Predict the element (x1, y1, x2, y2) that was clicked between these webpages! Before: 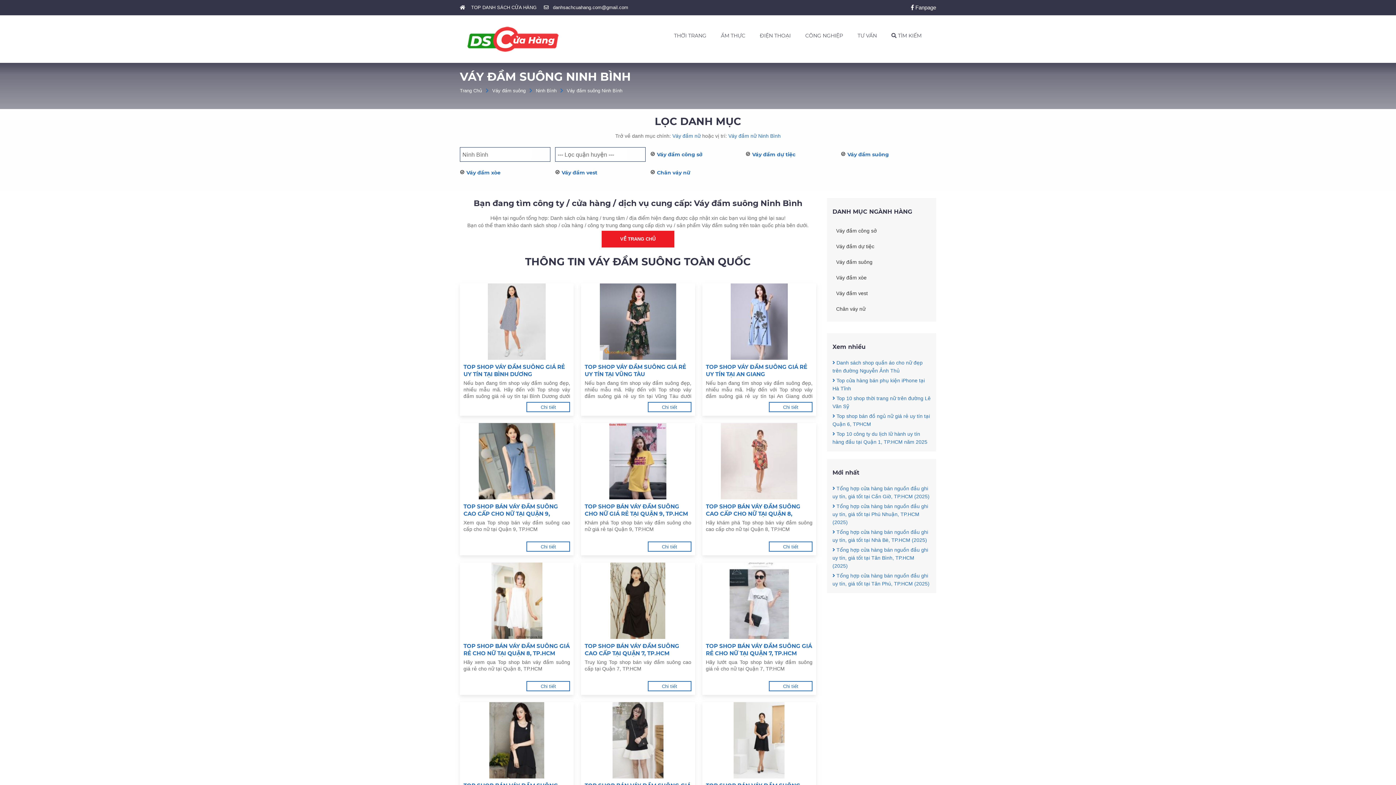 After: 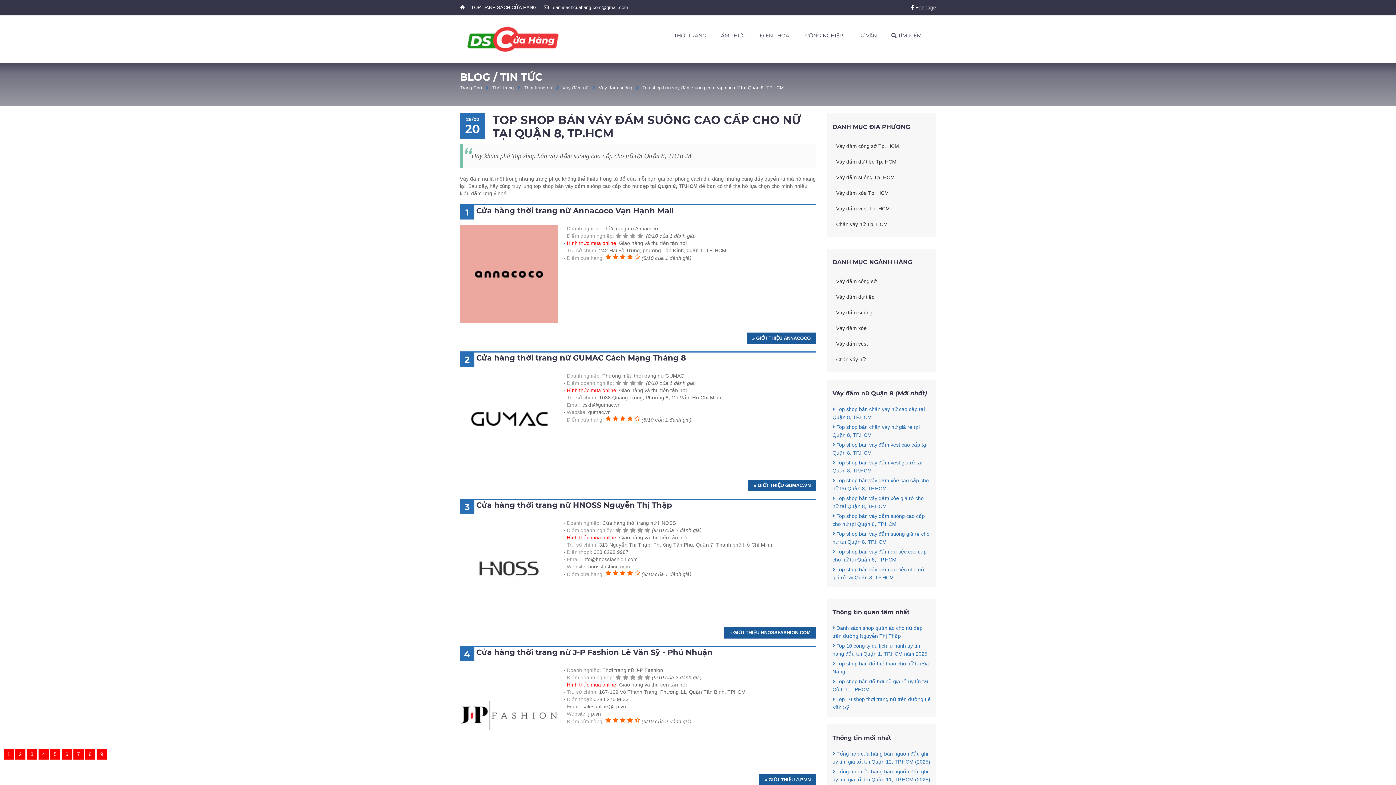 Action: bbox: (706, 503, 812, 517) label: TOP SHOP BÁN VÁY ĐẦM SUÔNG CAO CẤP CHO NỮ TẠI QUẬN 8, TP.HCM